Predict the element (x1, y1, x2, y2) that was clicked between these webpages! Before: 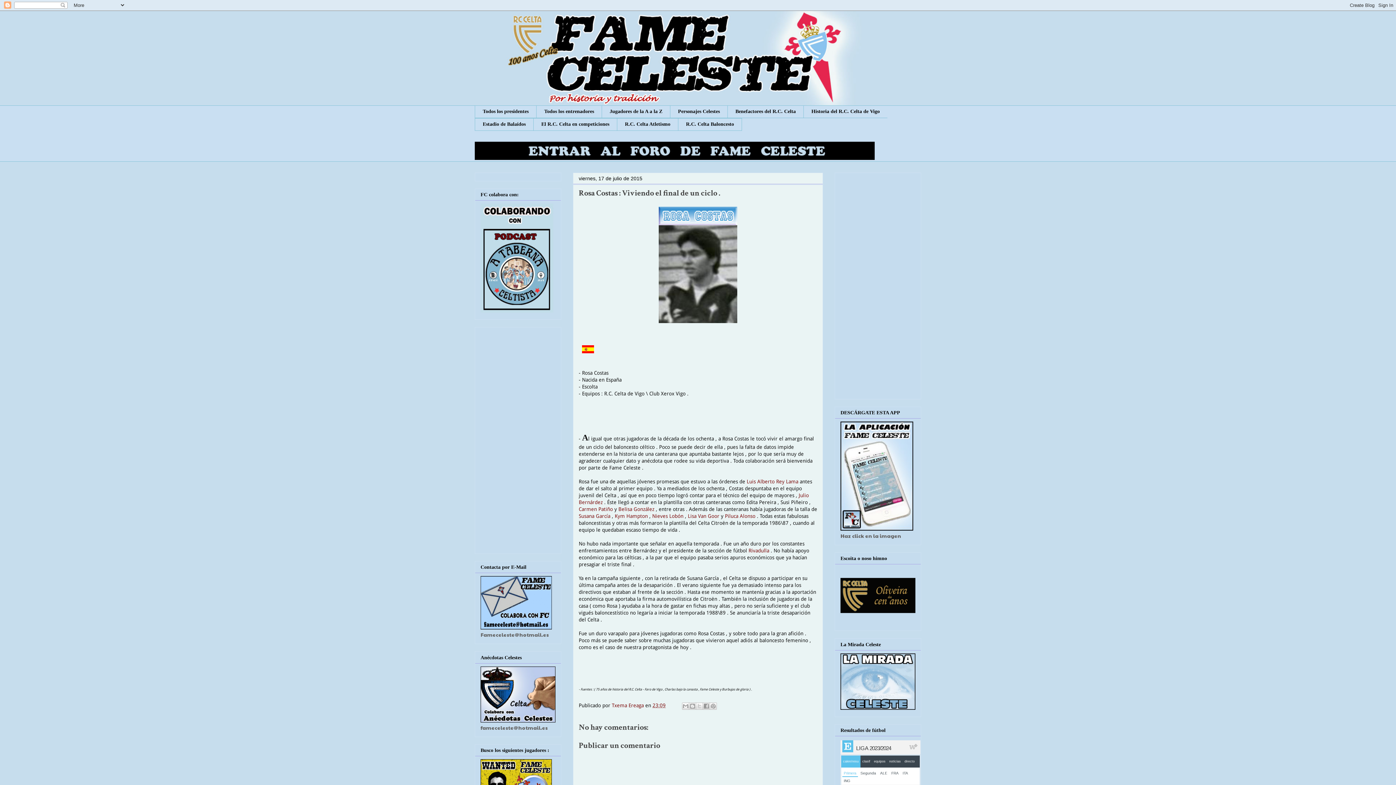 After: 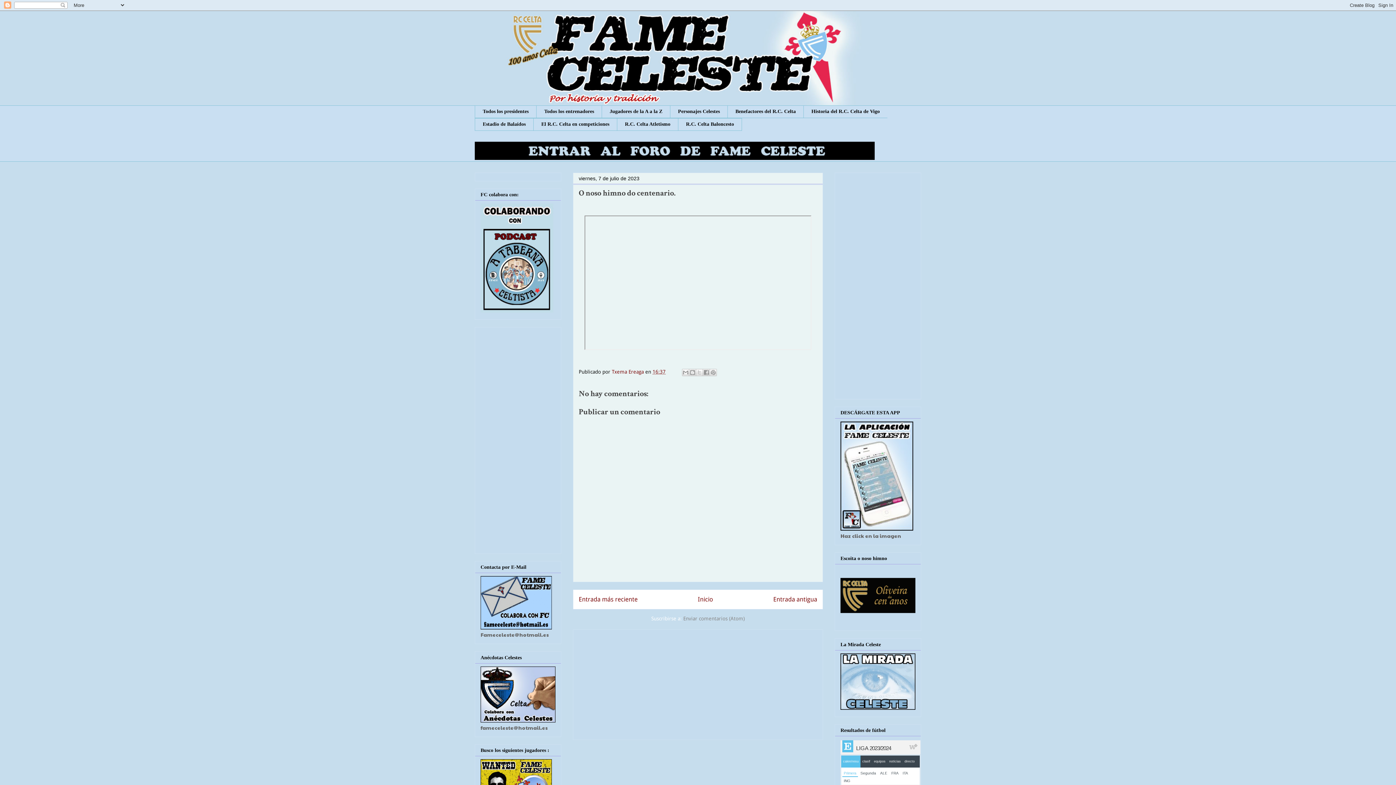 Action: bbox: (840, 618, 915, 625)